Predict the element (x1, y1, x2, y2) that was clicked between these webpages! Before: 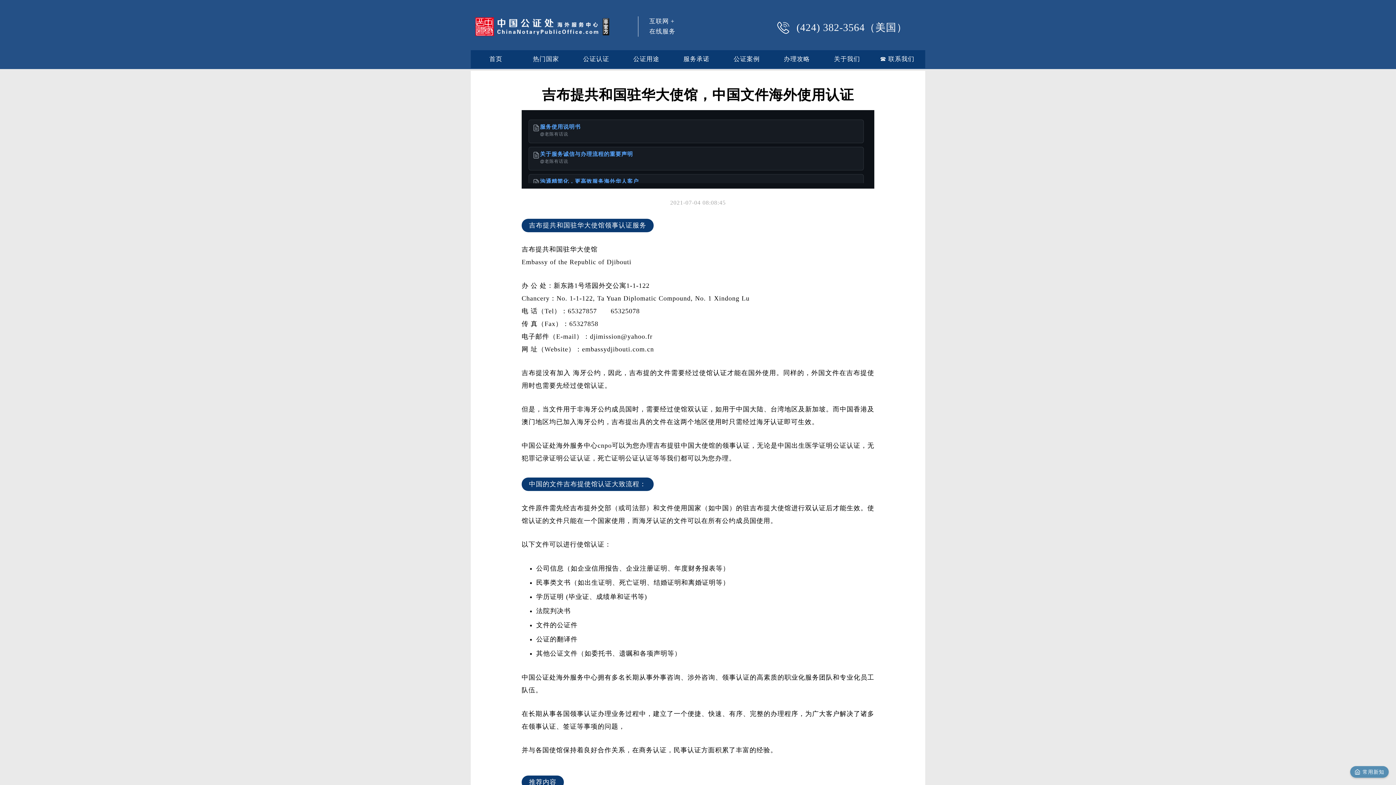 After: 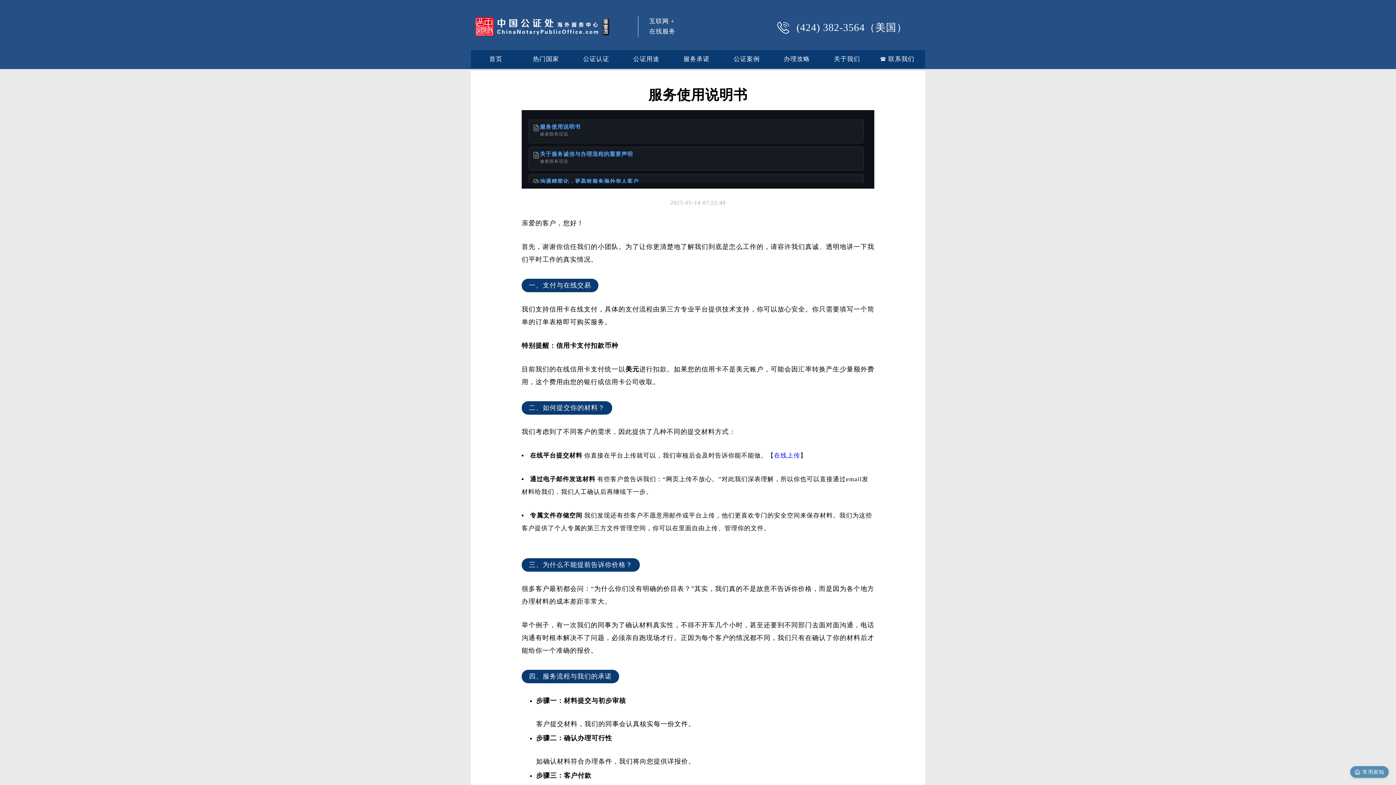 Action: bbox: (528, 119, 863, 143) label: 服务使用说明书
@老陈有话说